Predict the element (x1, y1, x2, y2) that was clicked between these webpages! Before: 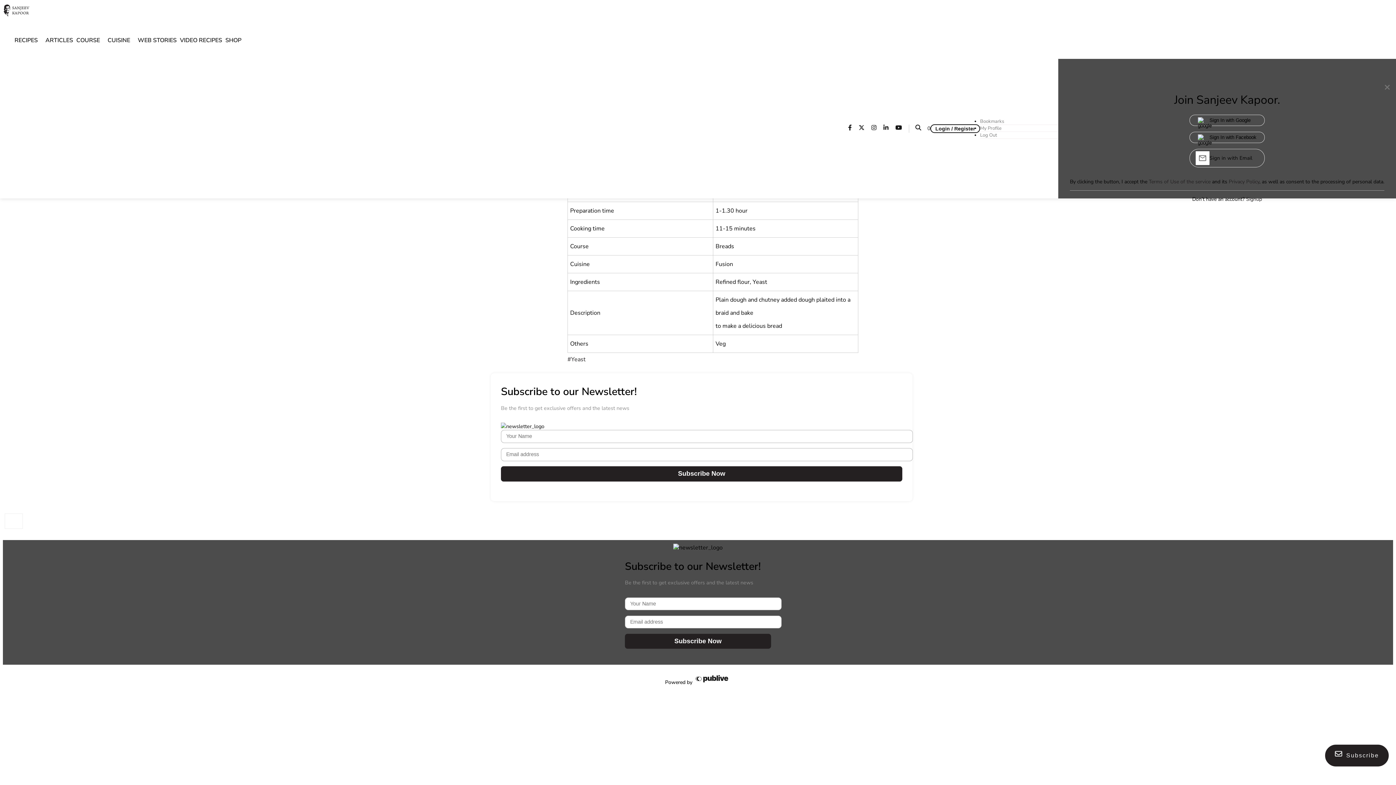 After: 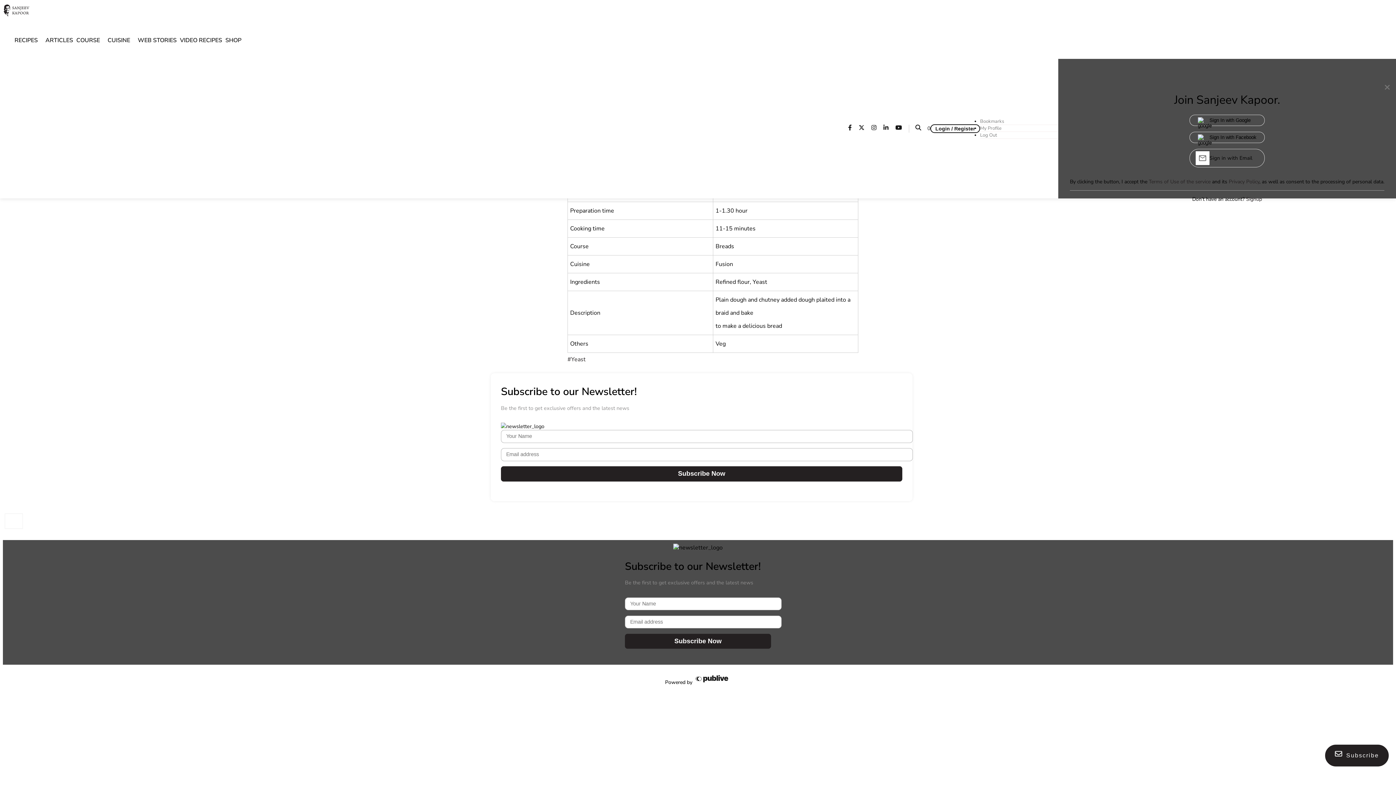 Action: bbox: (848, 124, 857, 132) label: Sanjeev Kapoor facebook page